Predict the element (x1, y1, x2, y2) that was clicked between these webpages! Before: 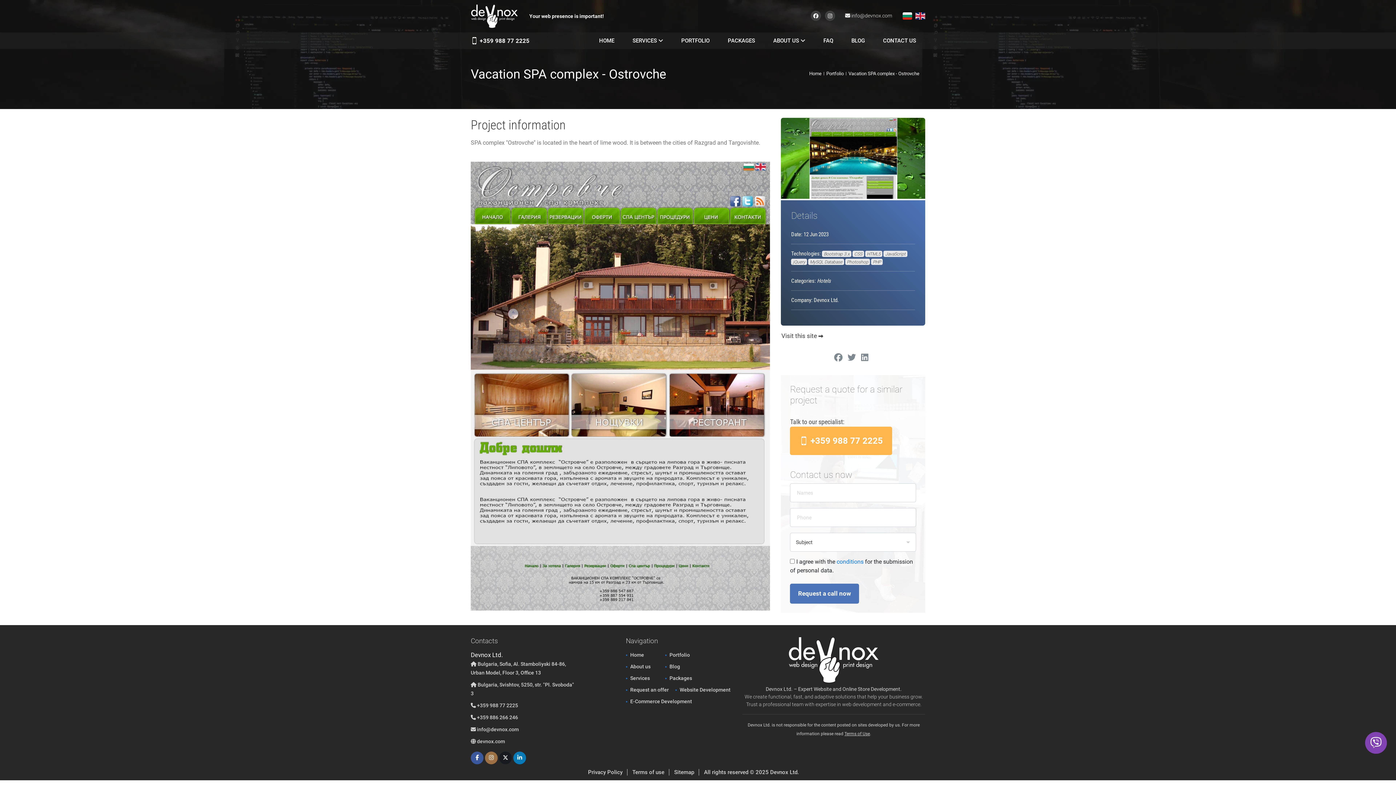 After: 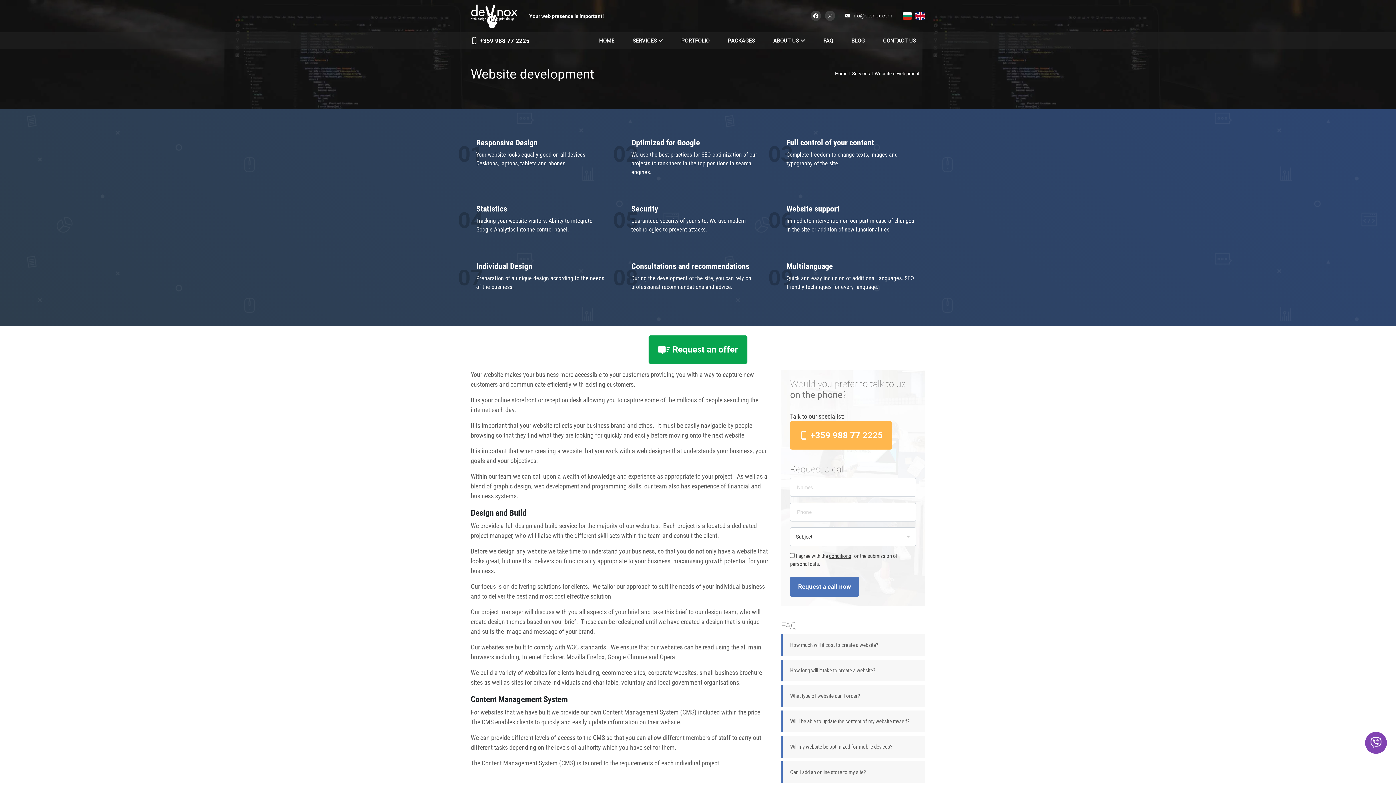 Action: label: Website Development bbox: (679, 686, 730, 694)